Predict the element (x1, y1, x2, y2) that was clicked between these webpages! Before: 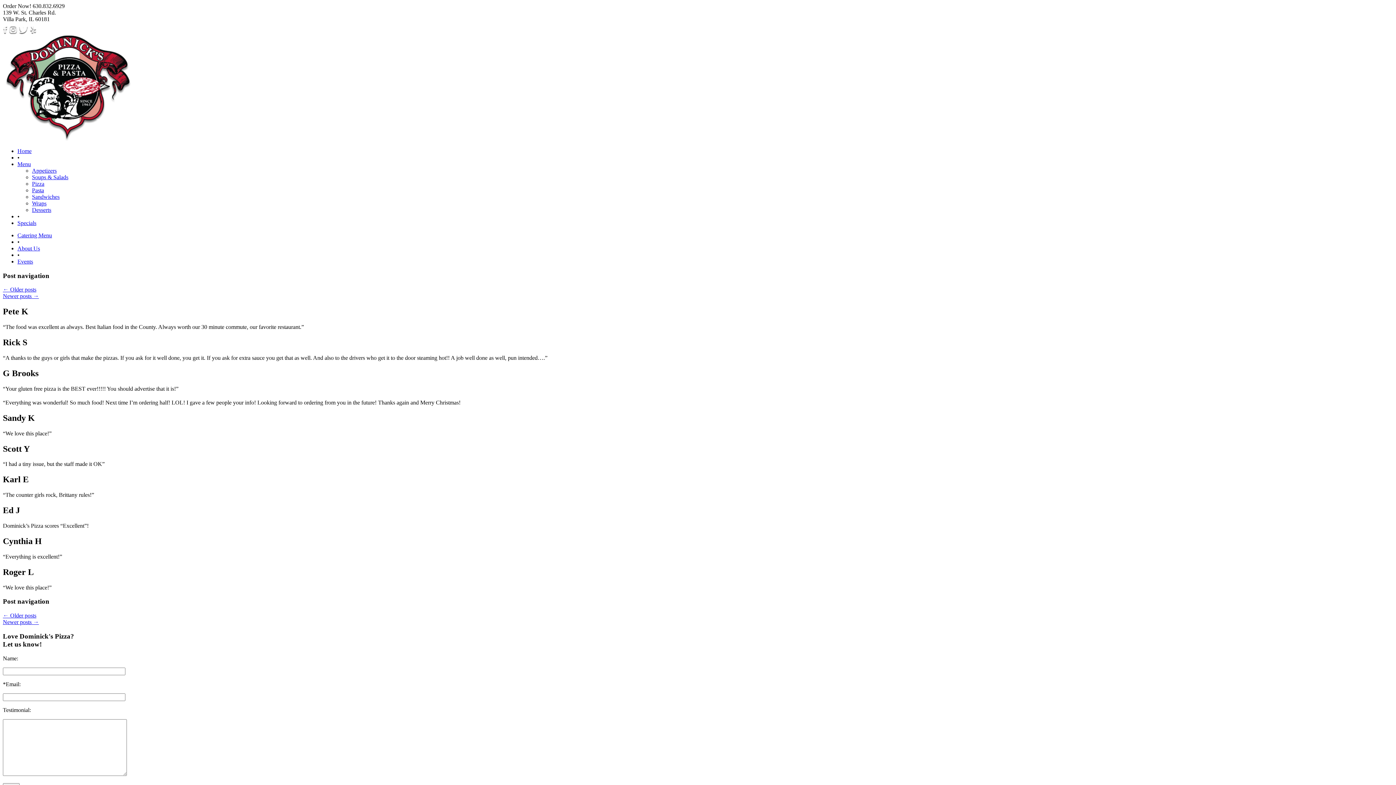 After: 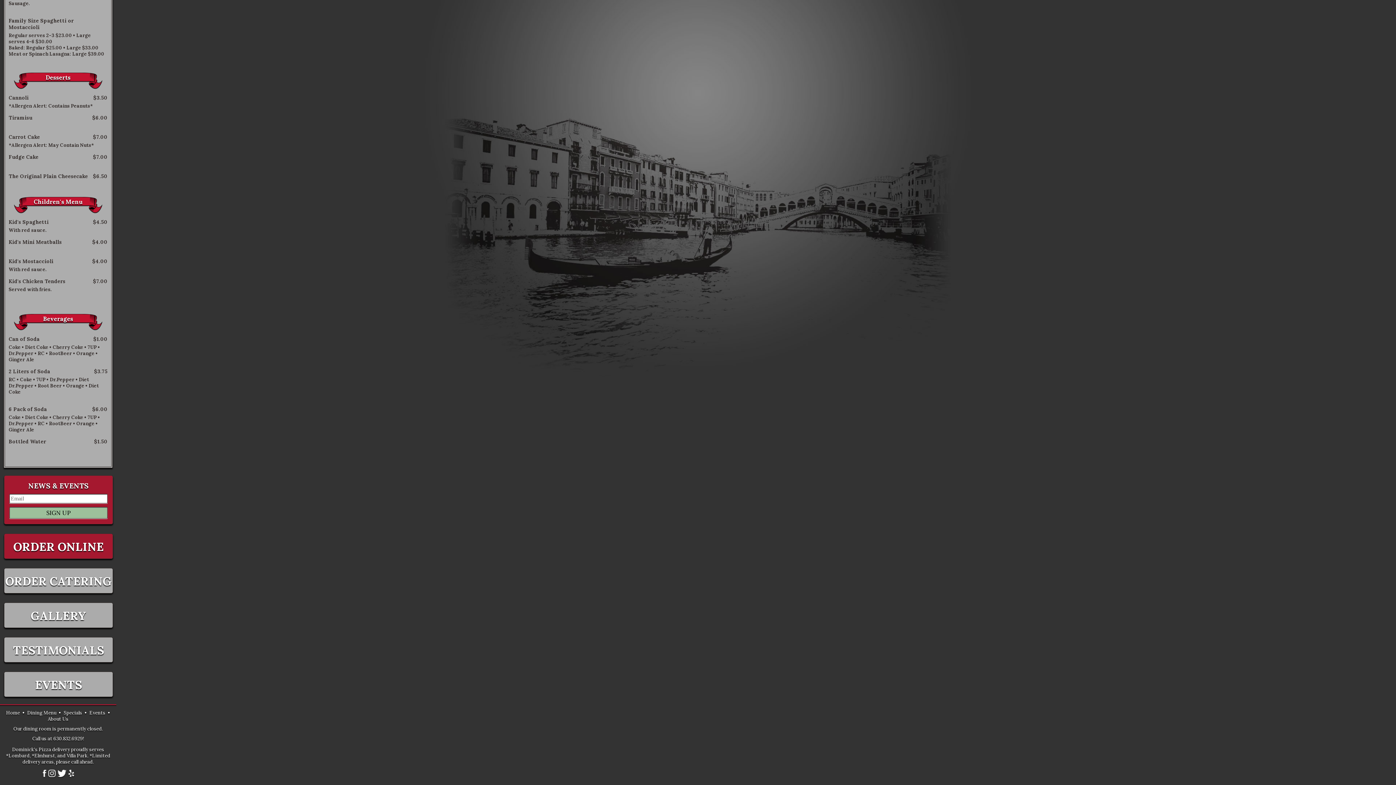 Action: bbox: (32, 206, 51, 213) label: Desserts